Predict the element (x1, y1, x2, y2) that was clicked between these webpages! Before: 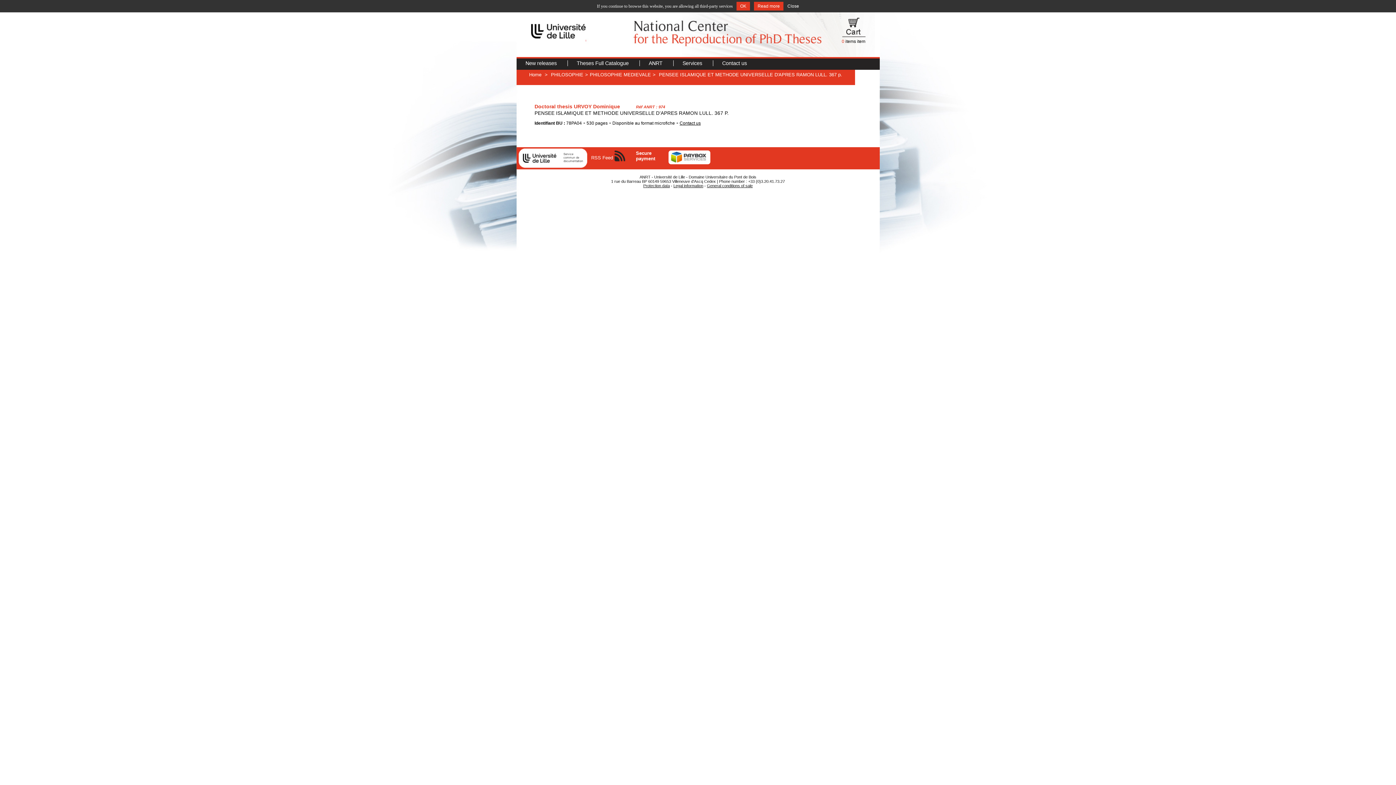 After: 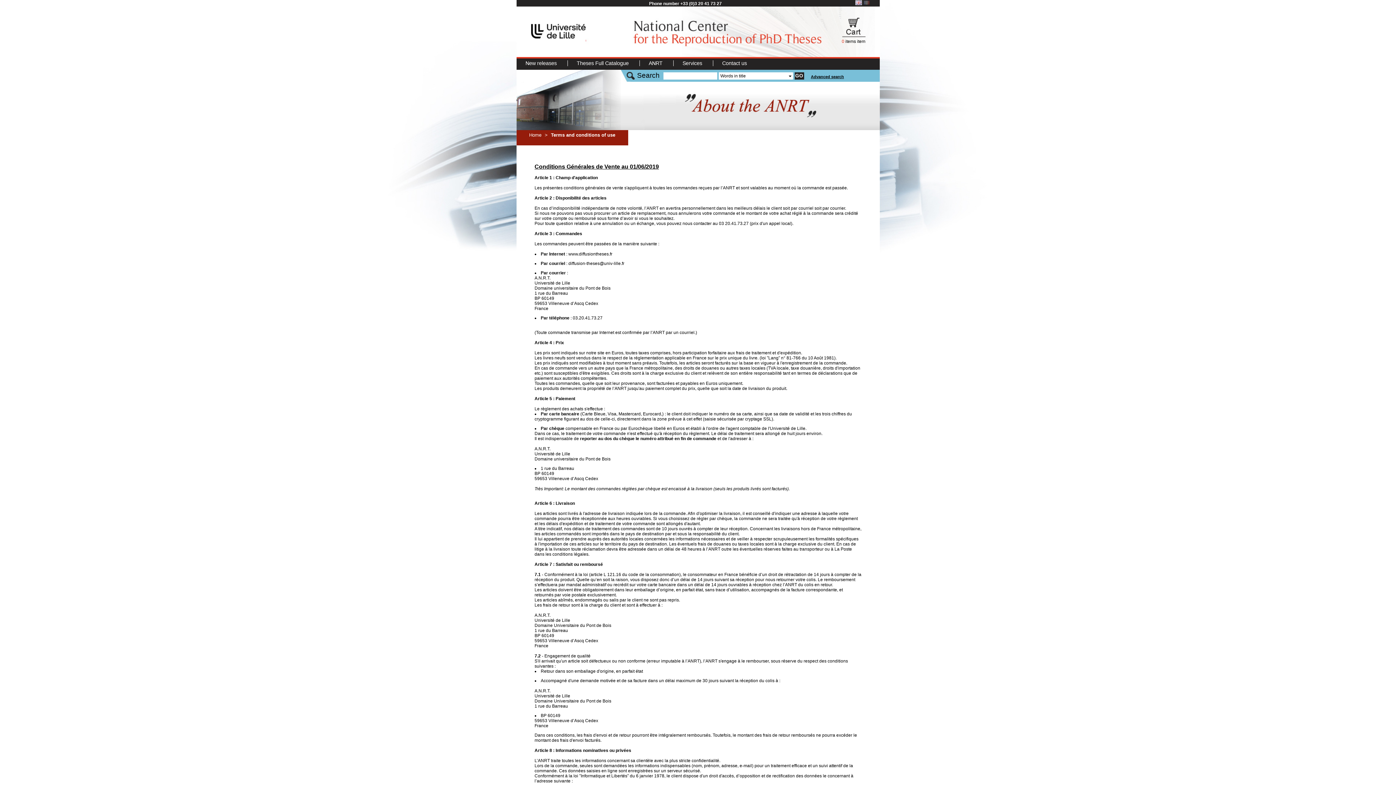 Action: label: General conditions of sale bbox: (707, 183, 752, 188)